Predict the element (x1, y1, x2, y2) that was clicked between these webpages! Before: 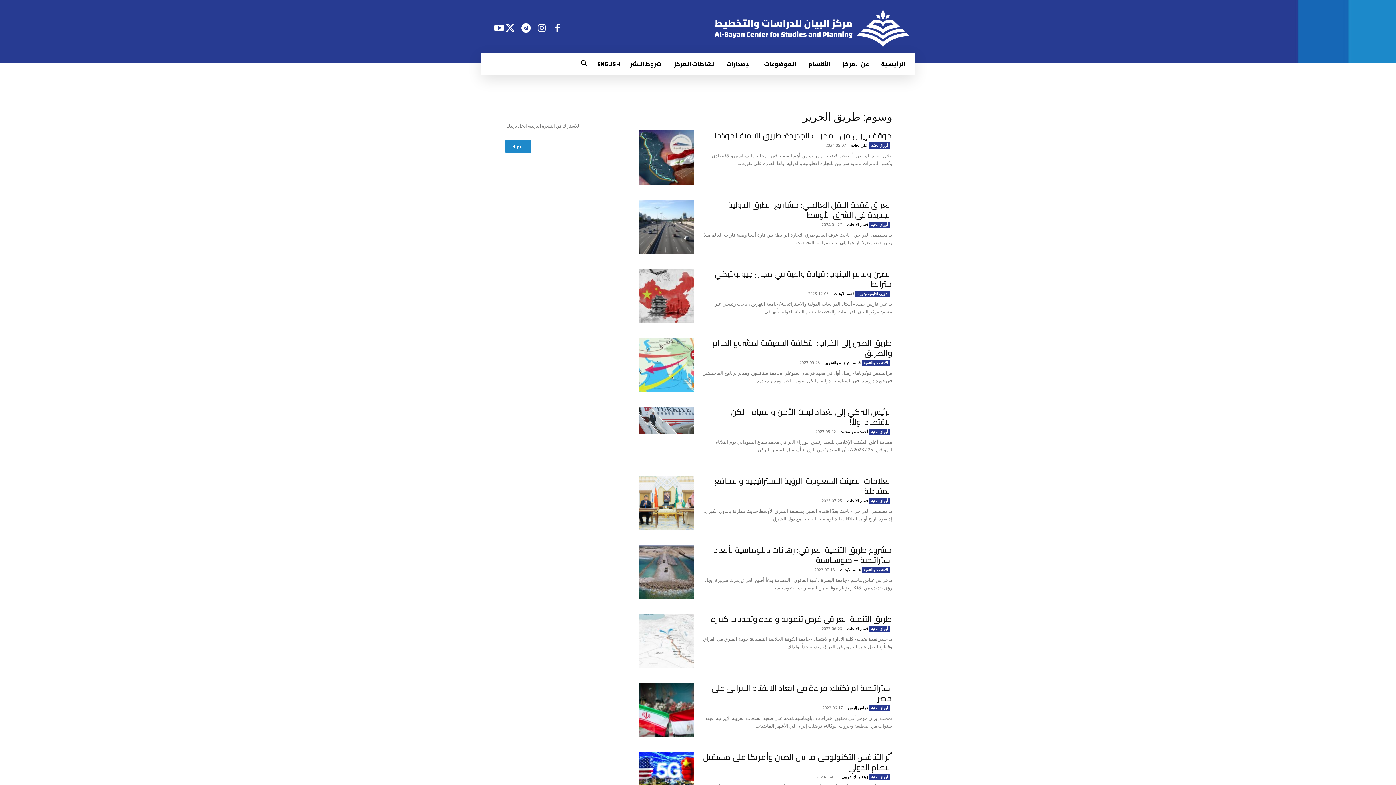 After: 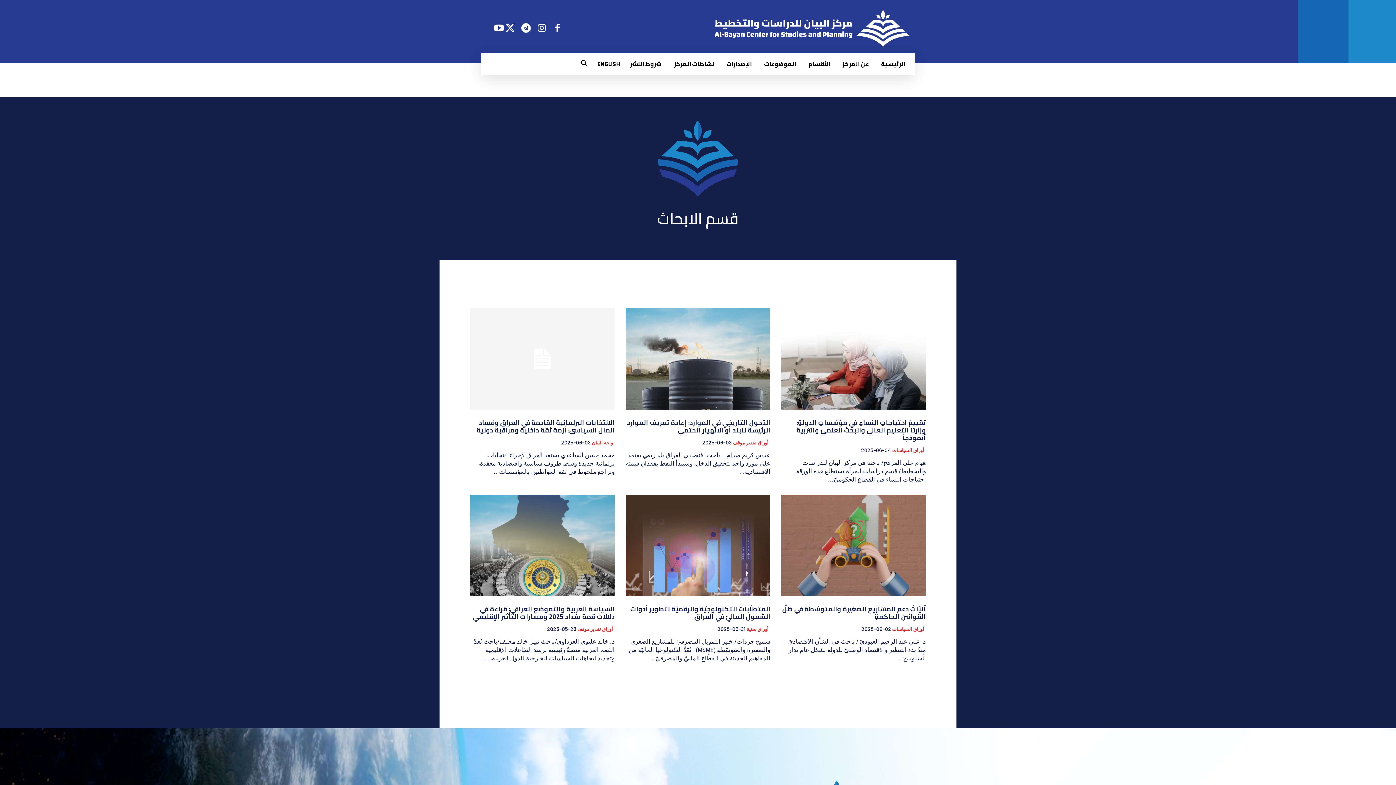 Action: bbox: (847, 221, 868, 227) label: قسم الابحاث